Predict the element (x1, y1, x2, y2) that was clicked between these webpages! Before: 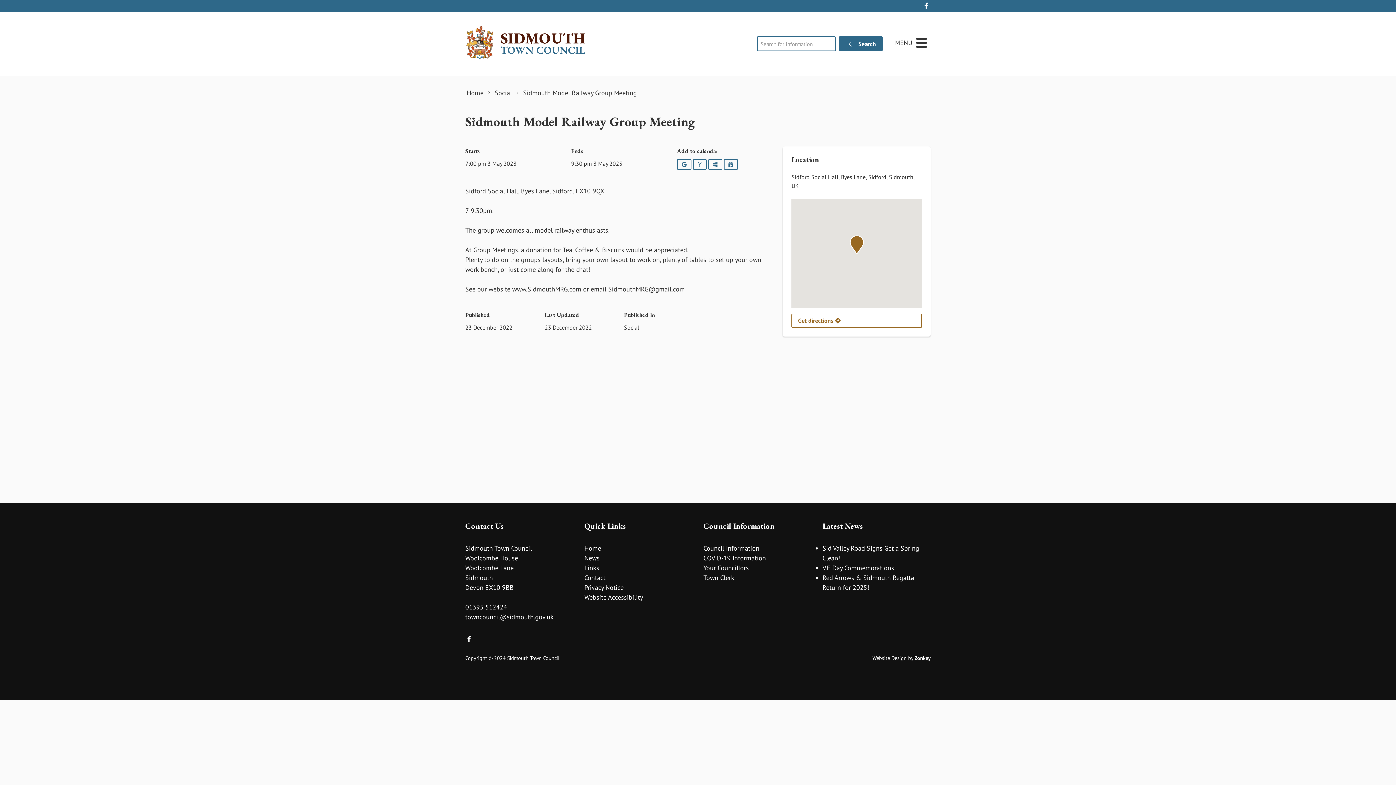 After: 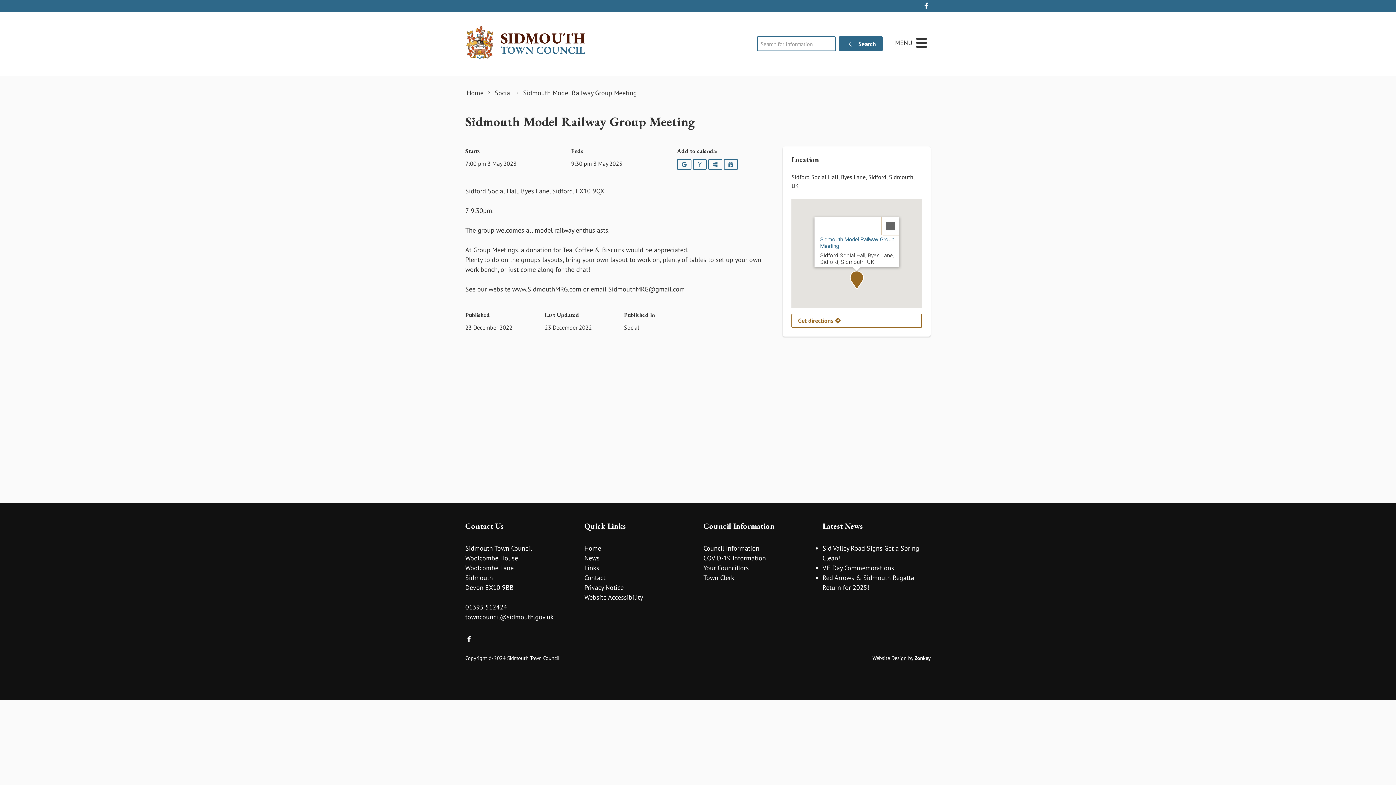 Action: bbox: (850, 235, 863, 253)